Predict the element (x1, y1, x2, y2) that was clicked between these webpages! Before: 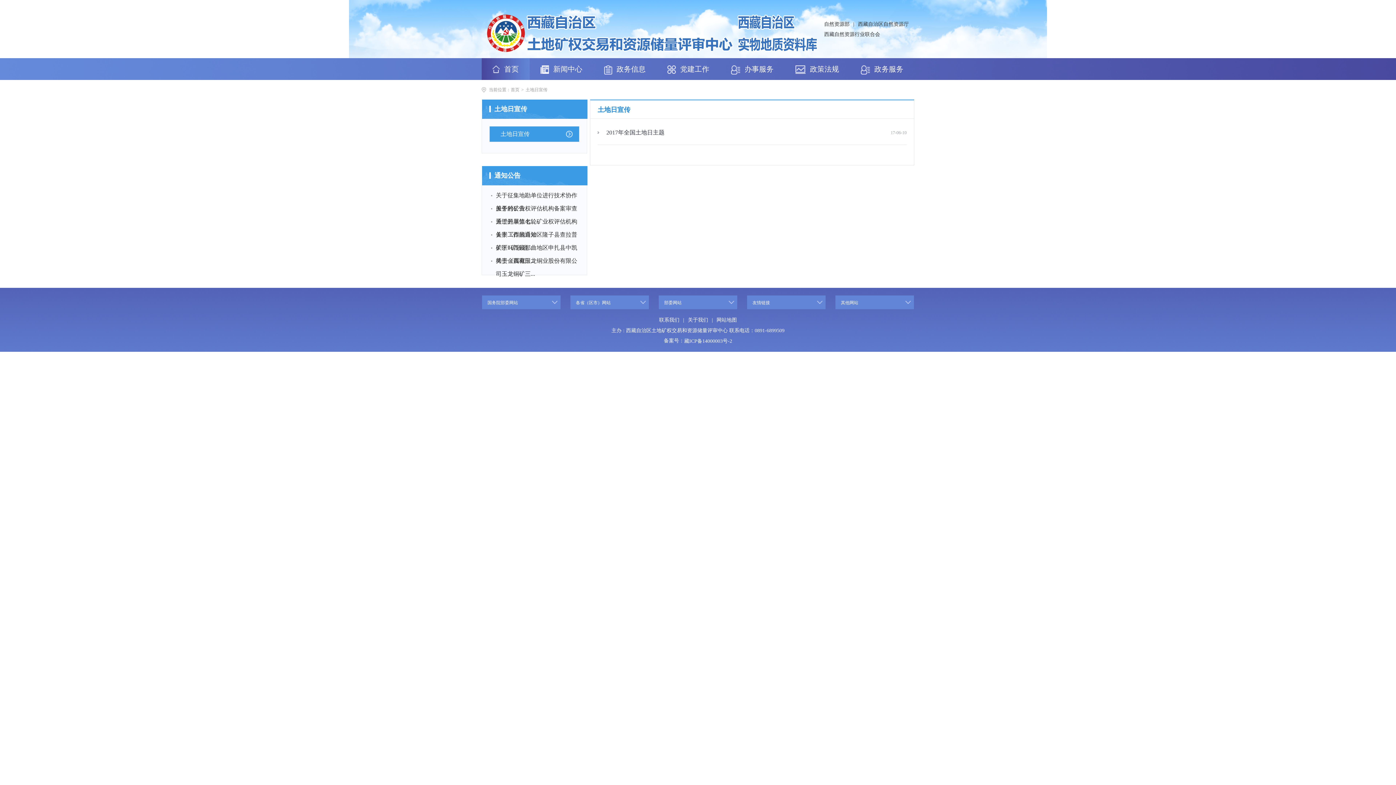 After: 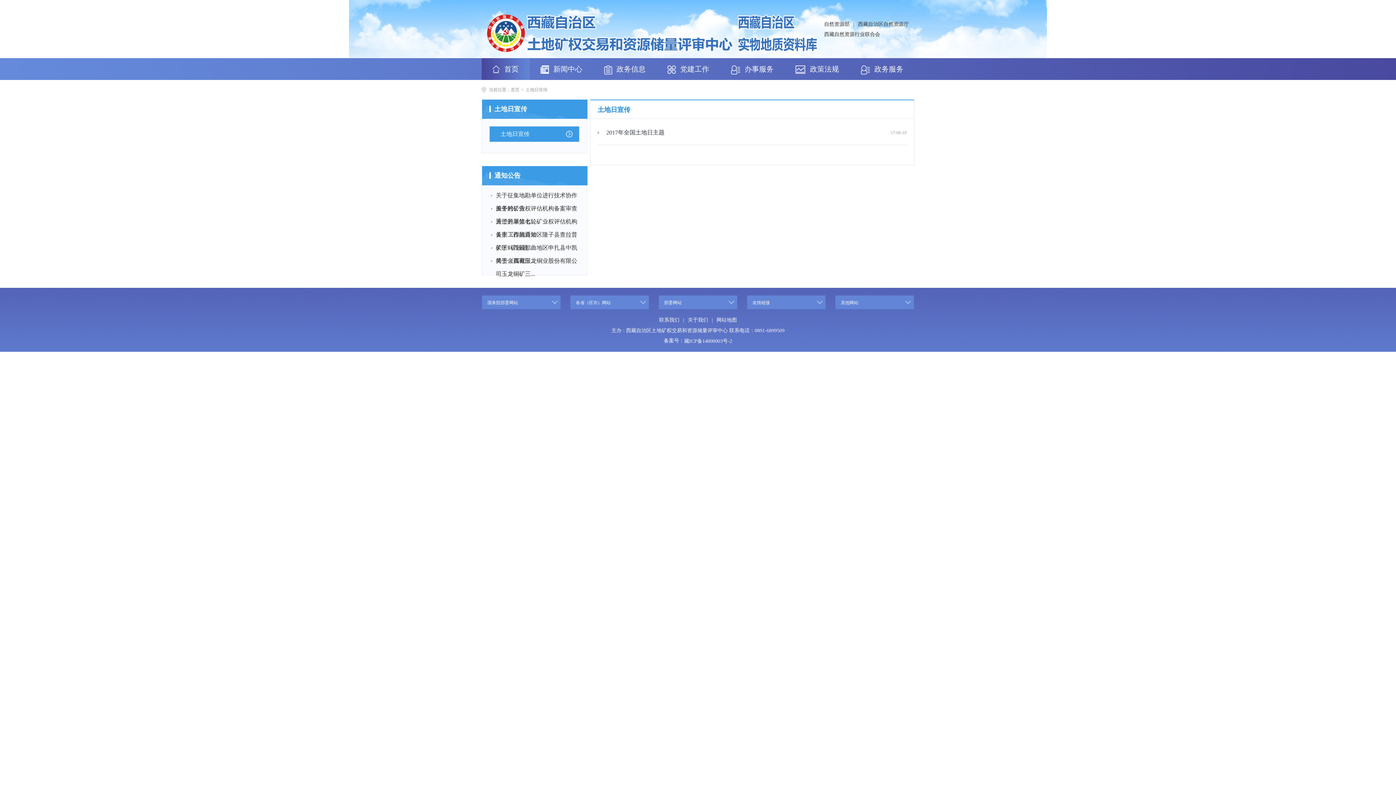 Action: label: 藏ICP备14000003号-2 bbox: (684, 338, 732, 343)